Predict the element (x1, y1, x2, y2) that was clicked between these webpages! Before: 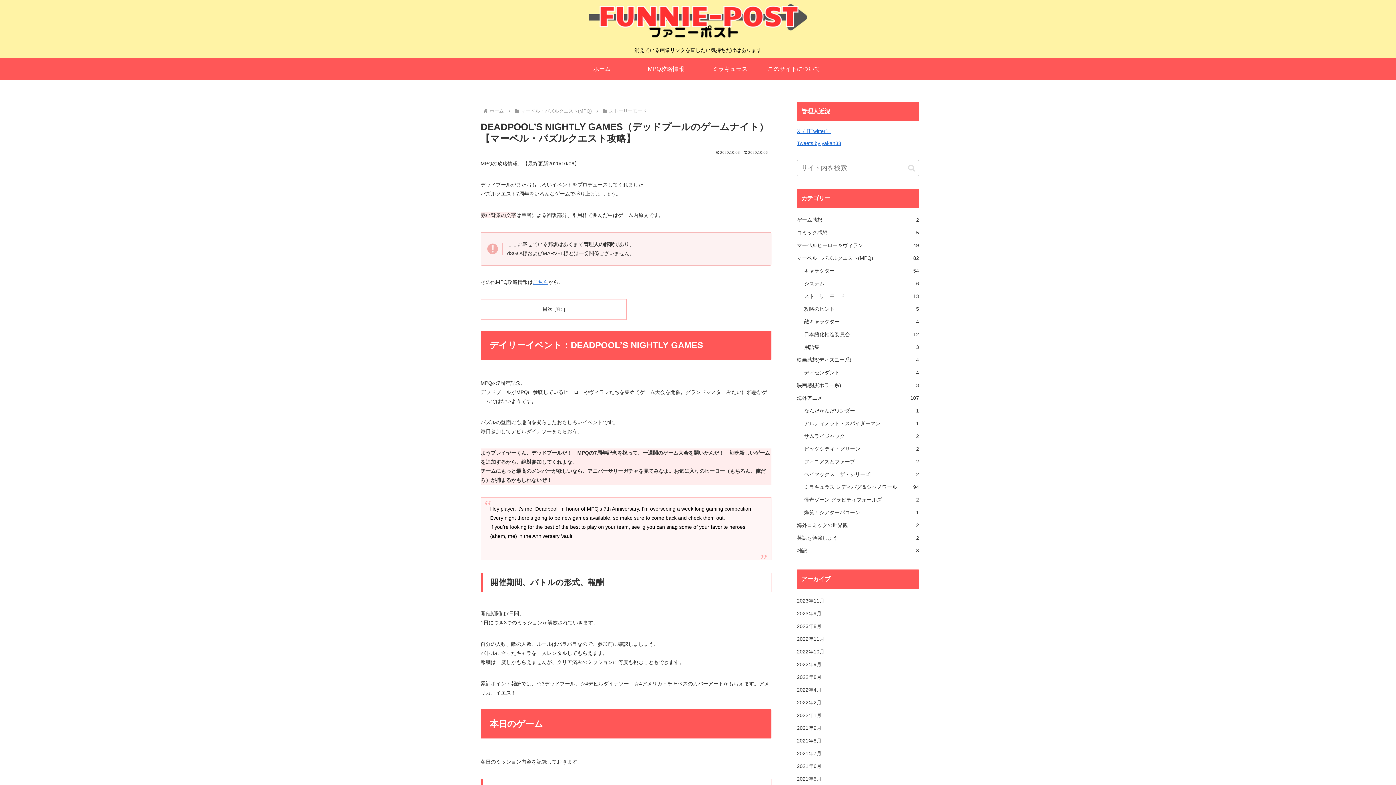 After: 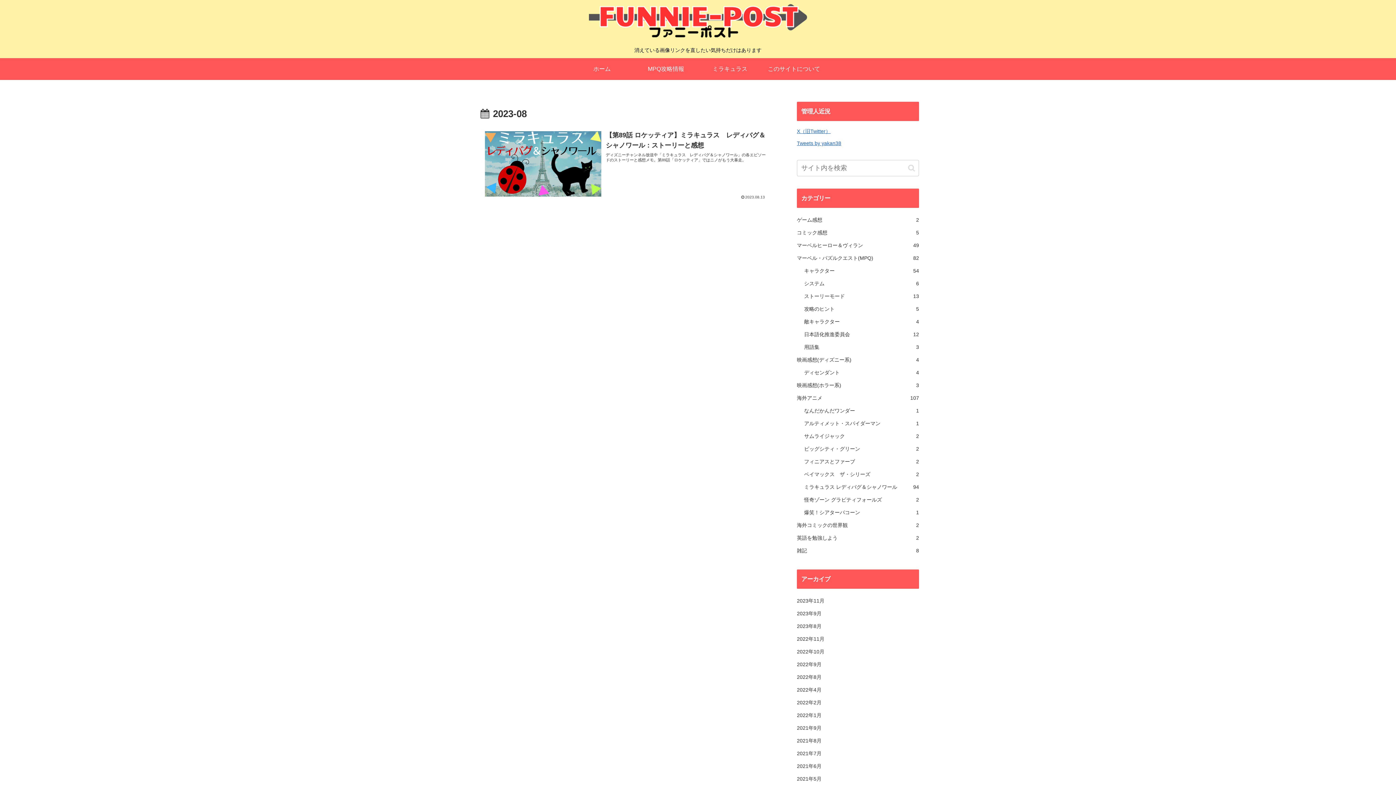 Action: bbox: (797, 620, 919, 632) label: 2023年8月